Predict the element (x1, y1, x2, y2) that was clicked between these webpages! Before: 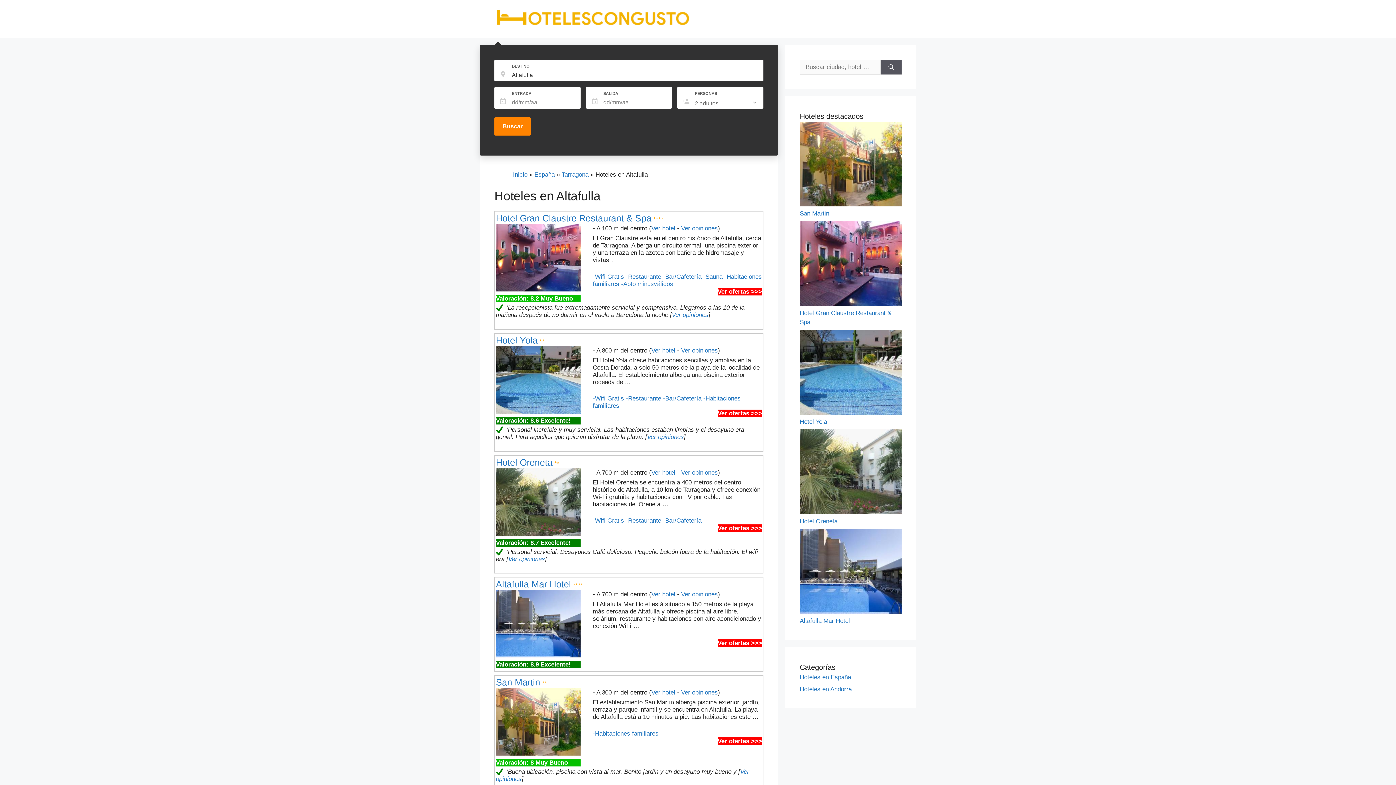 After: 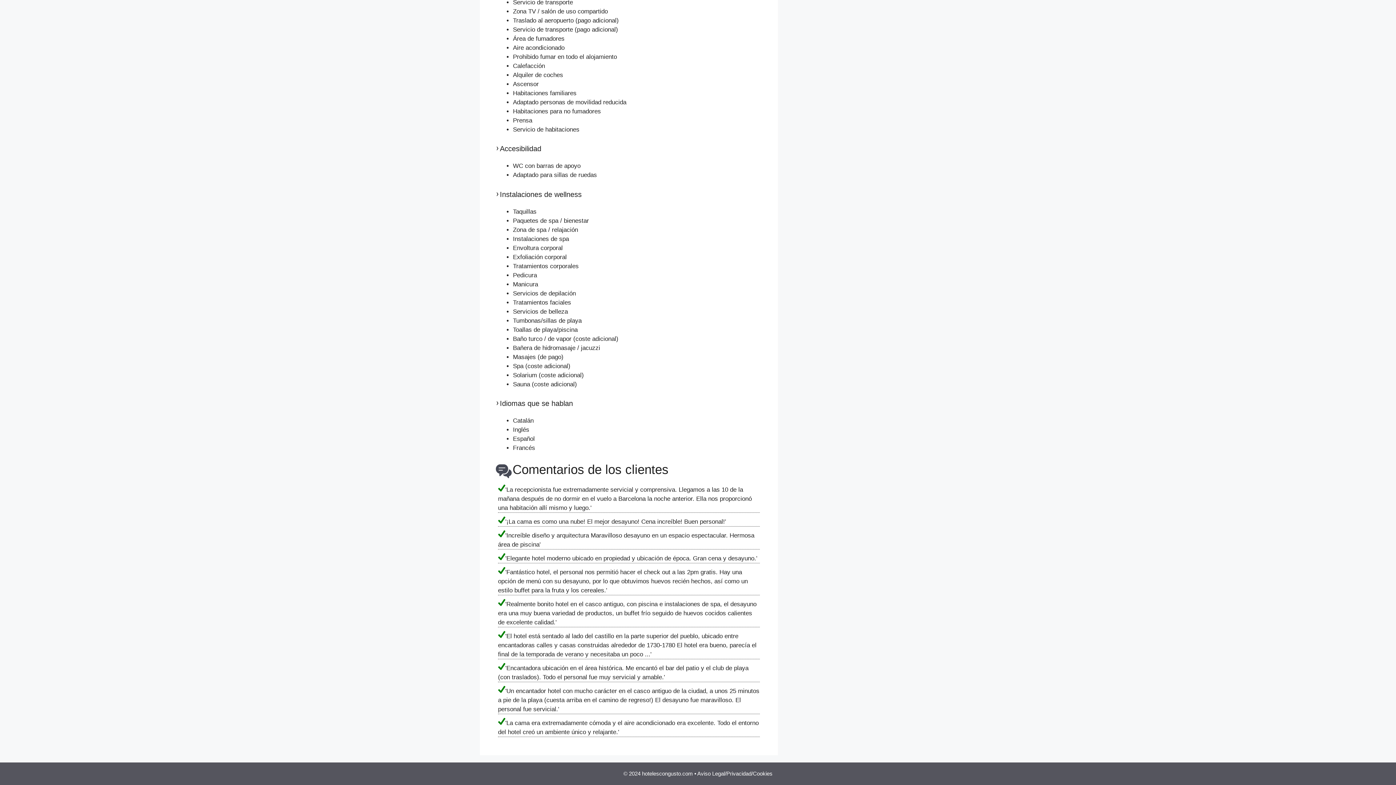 Action: label: Ver opiniones bbox: (672, 311, 708, 318)